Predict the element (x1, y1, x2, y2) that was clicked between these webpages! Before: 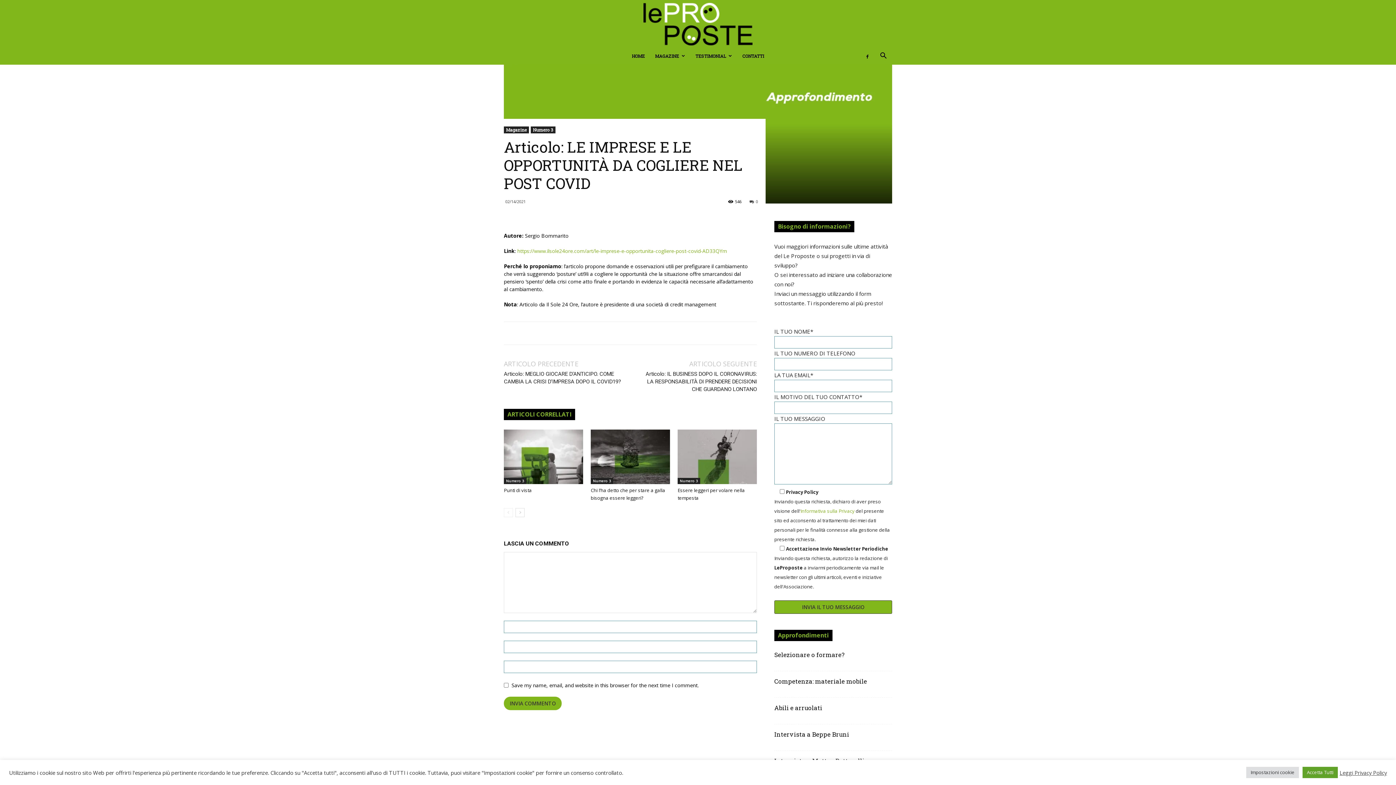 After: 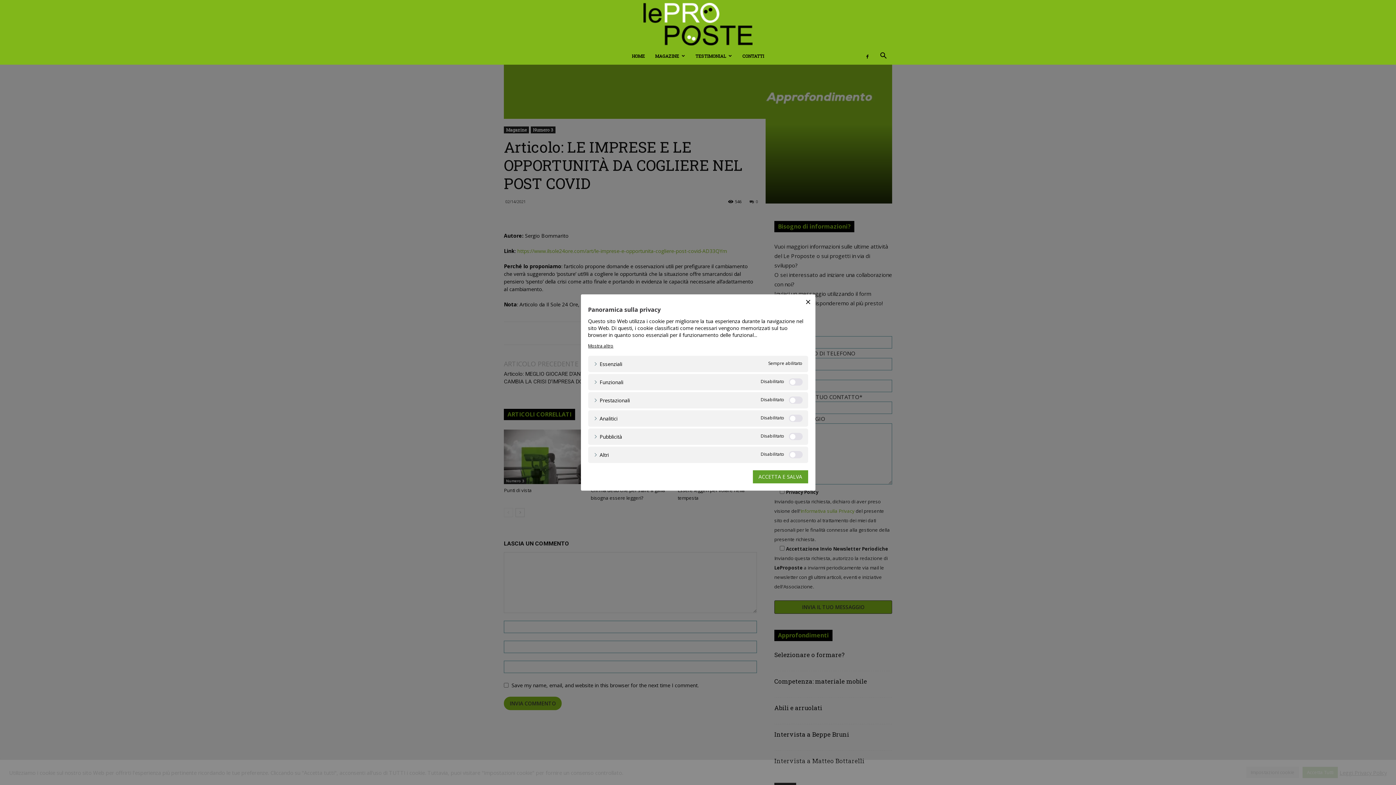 Action: bbox: (1246, 767, 1299, 778) label: Impostazioni cookie